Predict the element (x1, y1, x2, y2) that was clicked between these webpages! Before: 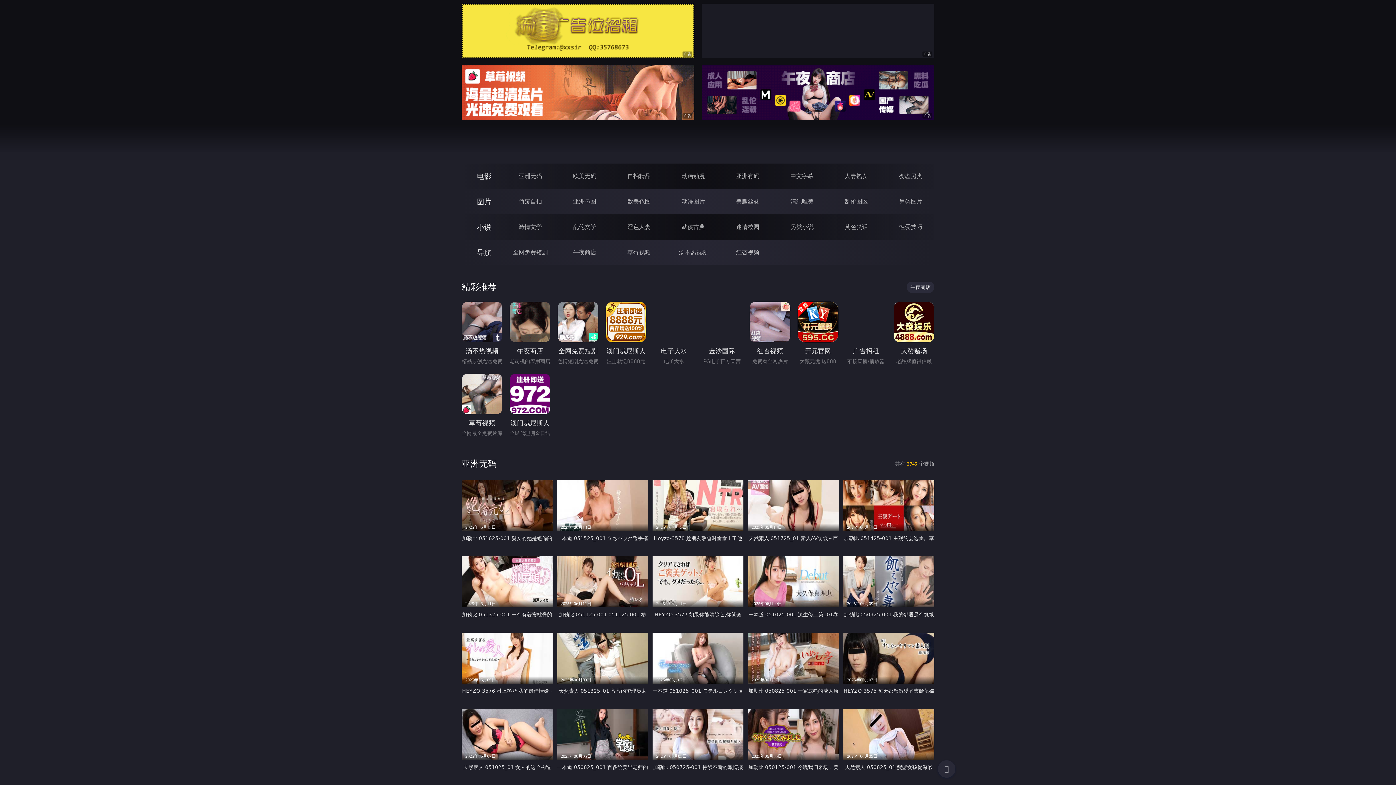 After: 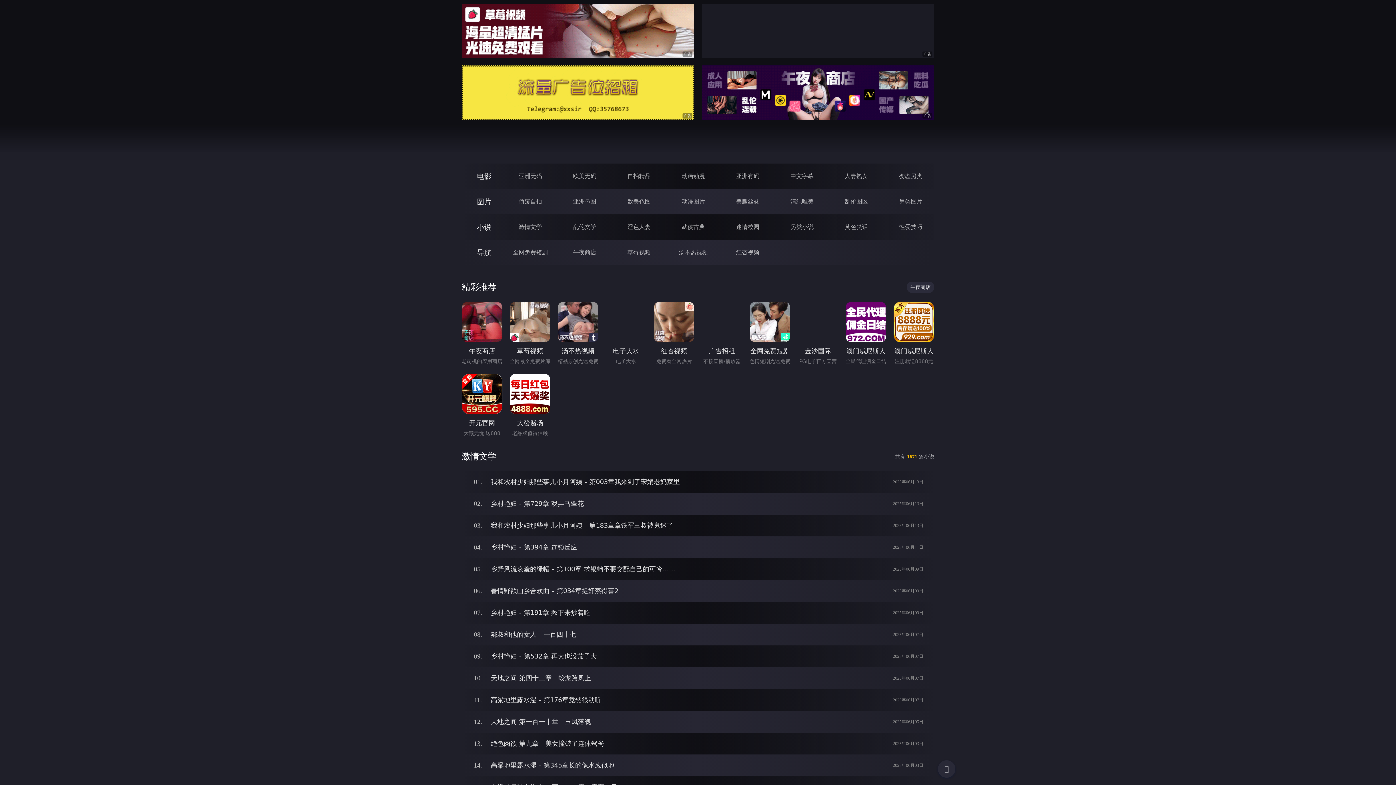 Action: bbox: (518, 223, 542, 230) label: 激情文学